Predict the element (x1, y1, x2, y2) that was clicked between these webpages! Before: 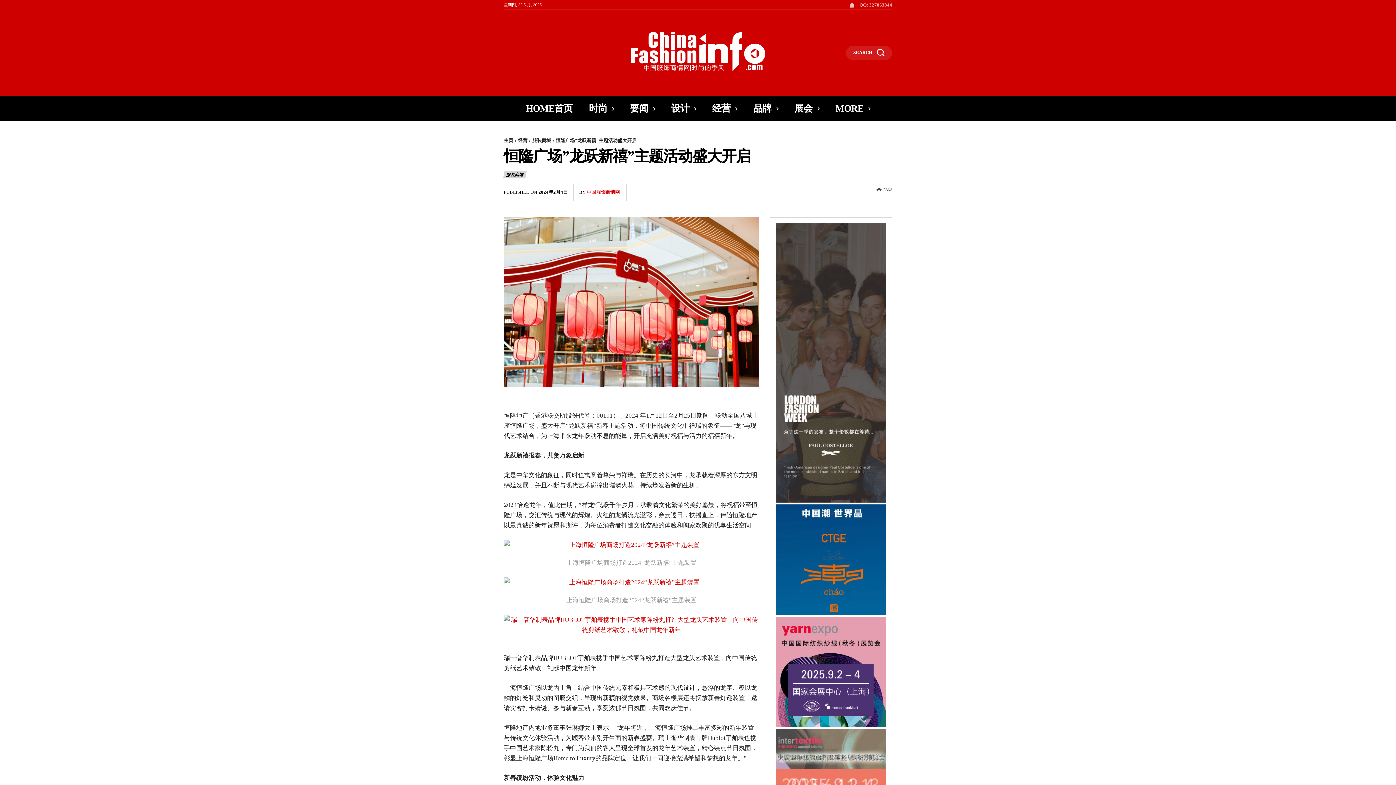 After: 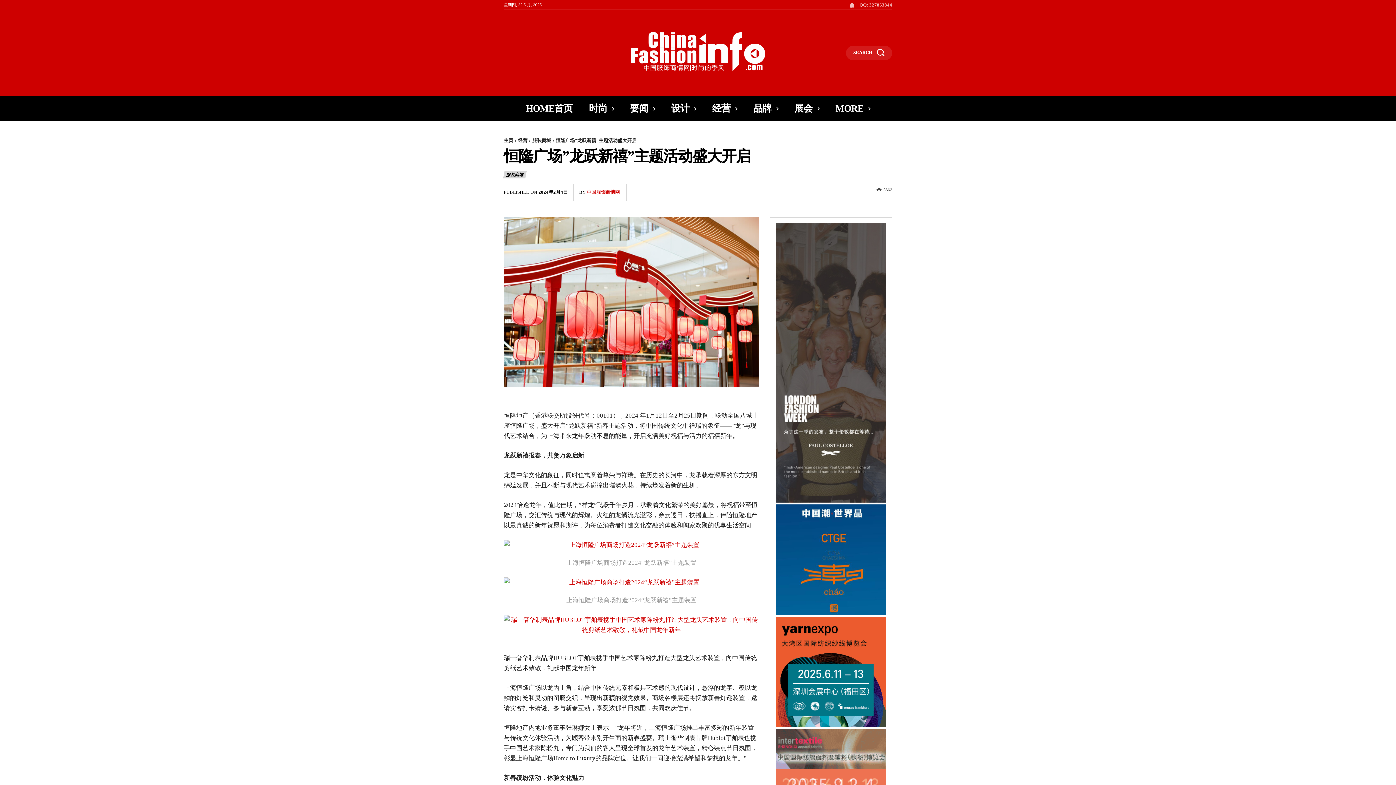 Action: bbox: (504, 540, 759, 550)